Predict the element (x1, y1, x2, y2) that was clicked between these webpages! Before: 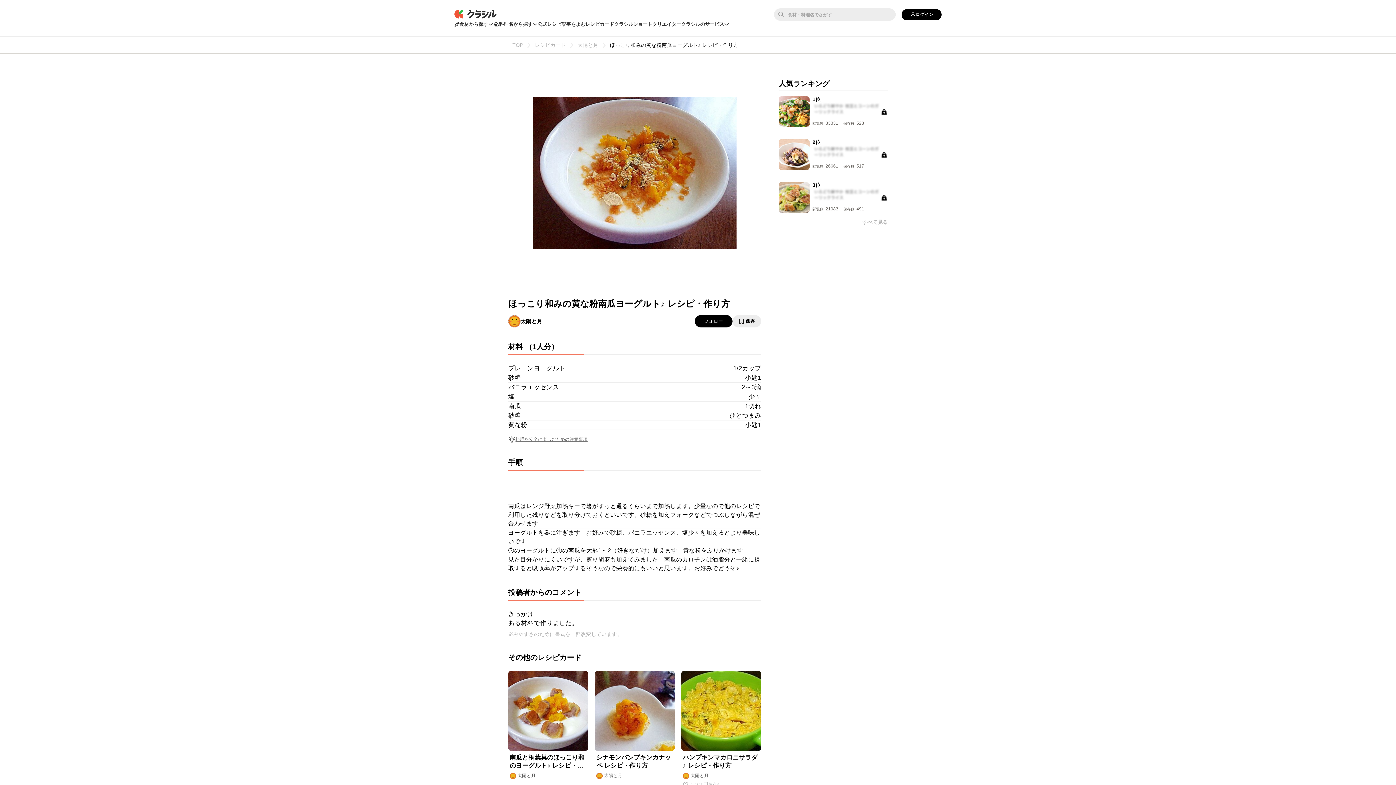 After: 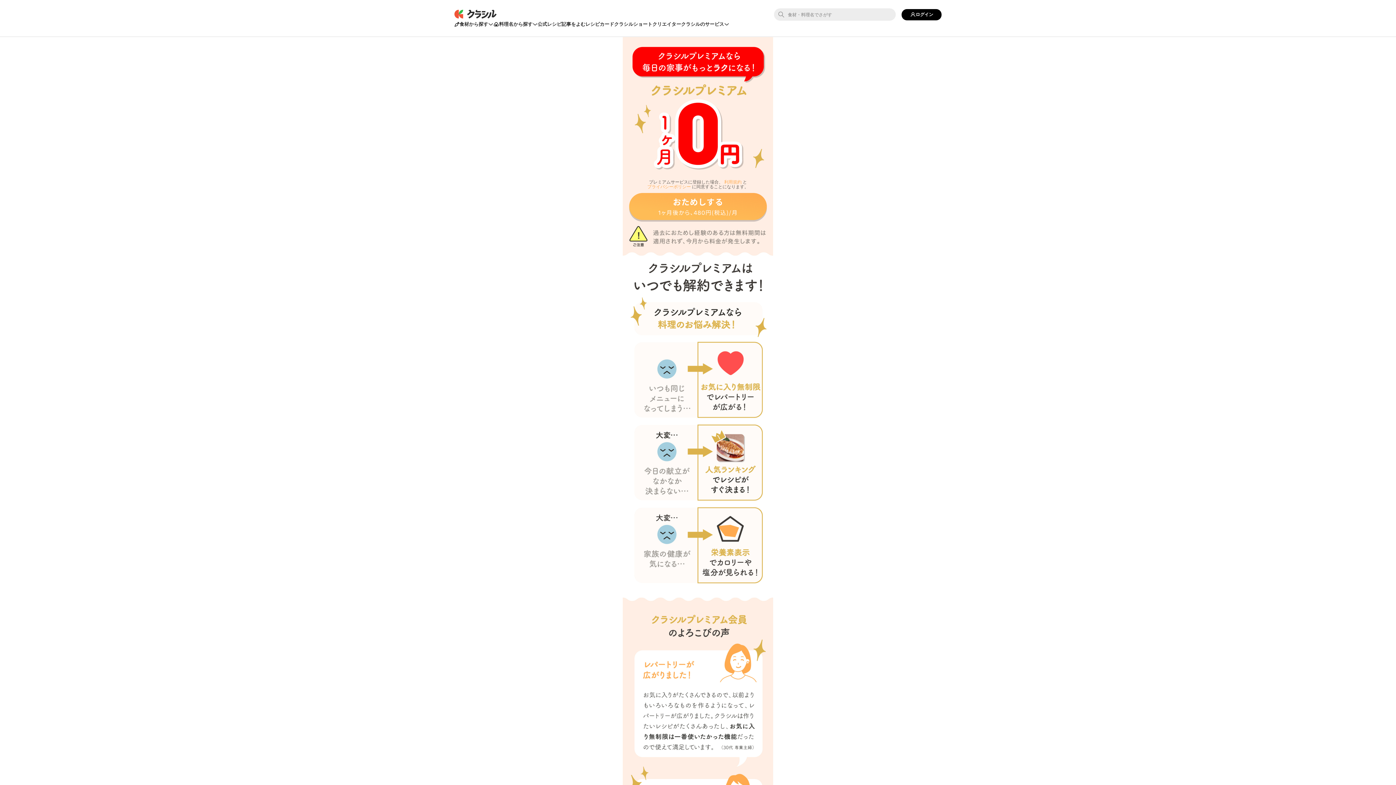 Action: label: すべて見る bbox: (862, 218, 888, 225)